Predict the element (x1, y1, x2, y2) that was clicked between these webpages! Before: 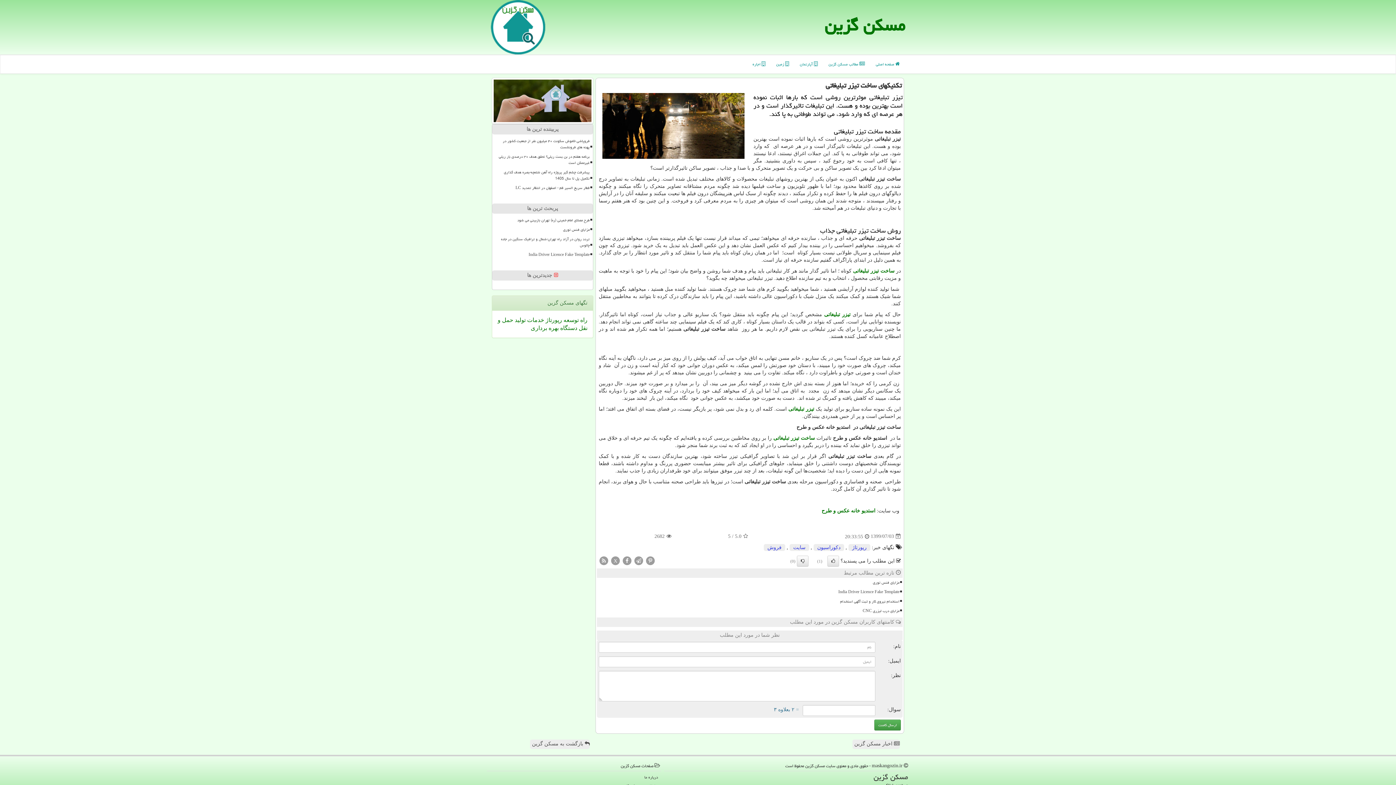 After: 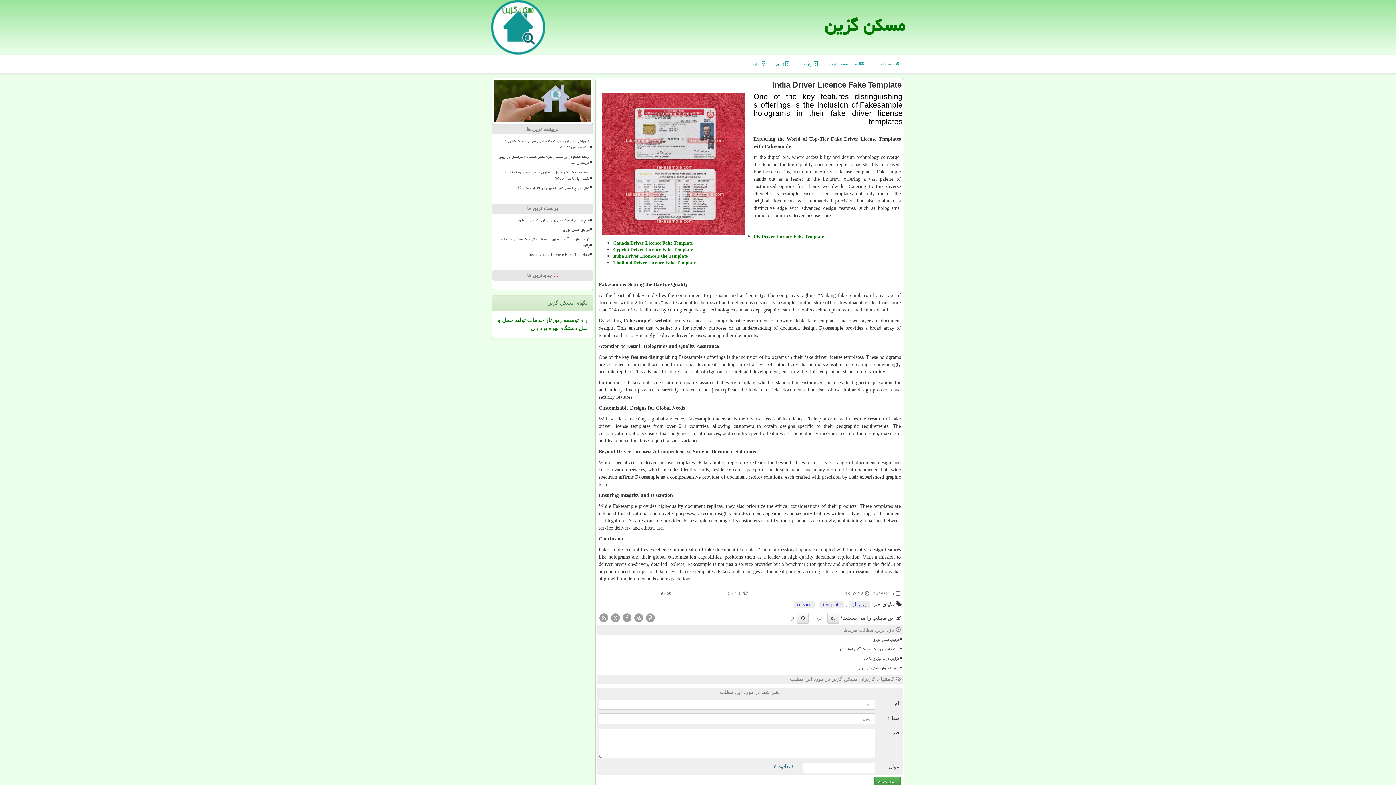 Action: bbox: (610, 588, 900, 596) label: India Driver Licence Fake Template